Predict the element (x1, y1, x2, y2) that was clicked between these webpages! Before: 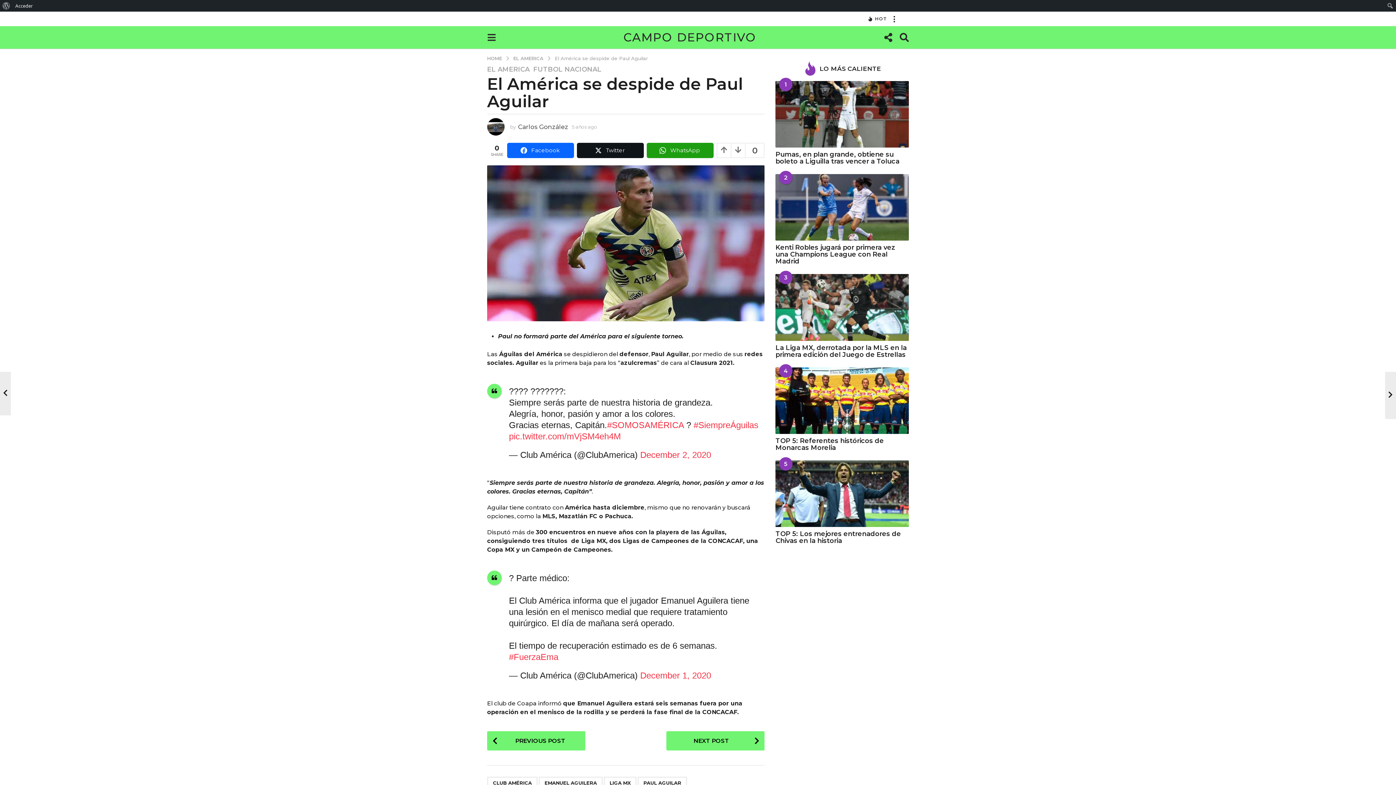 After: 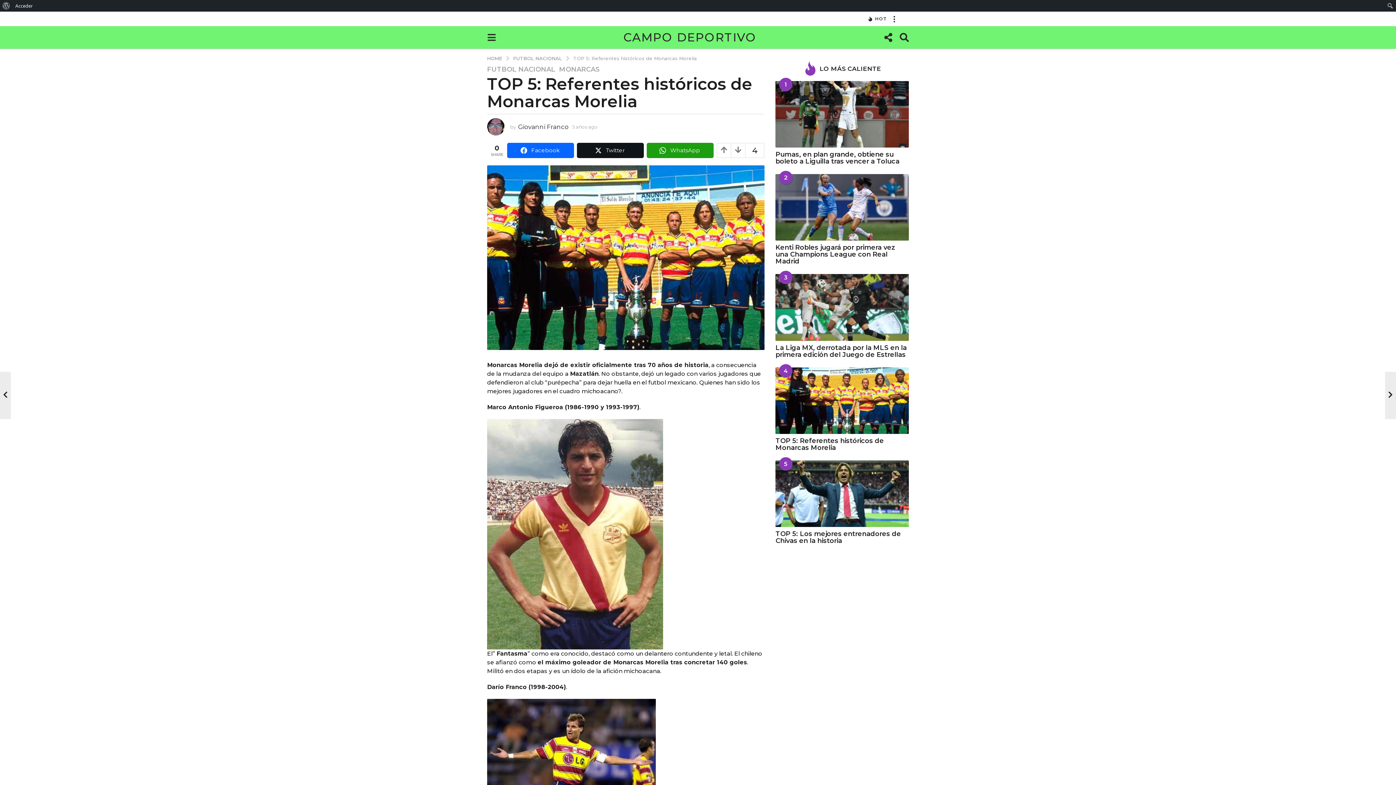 Action: label: TOP 5: Referentes históricos de Monarcas Morelia bbox: (775, 437, 884, 451)